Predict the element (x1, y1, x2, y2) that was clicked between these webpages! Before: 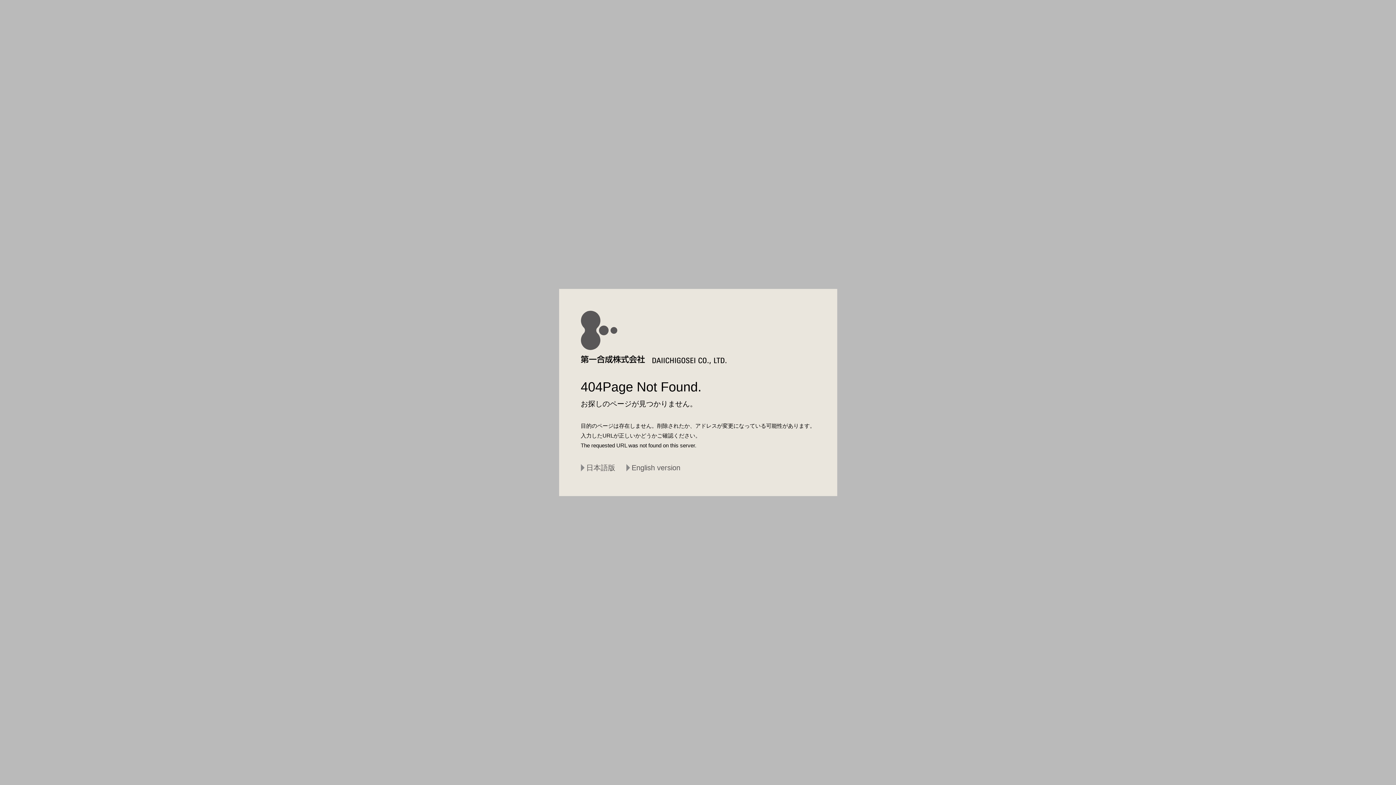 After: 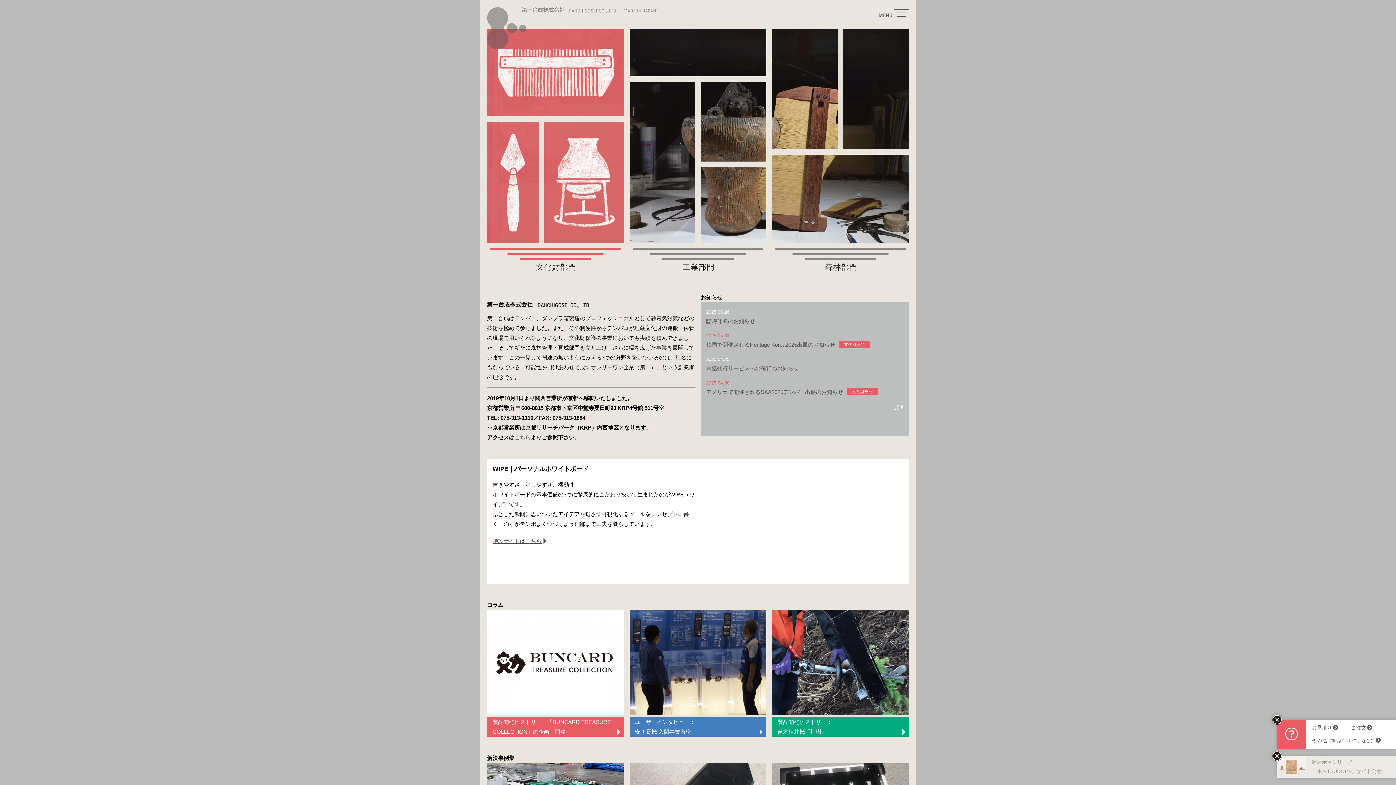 Action: bbox: (580, 461, 615, 474) label: 日本語版